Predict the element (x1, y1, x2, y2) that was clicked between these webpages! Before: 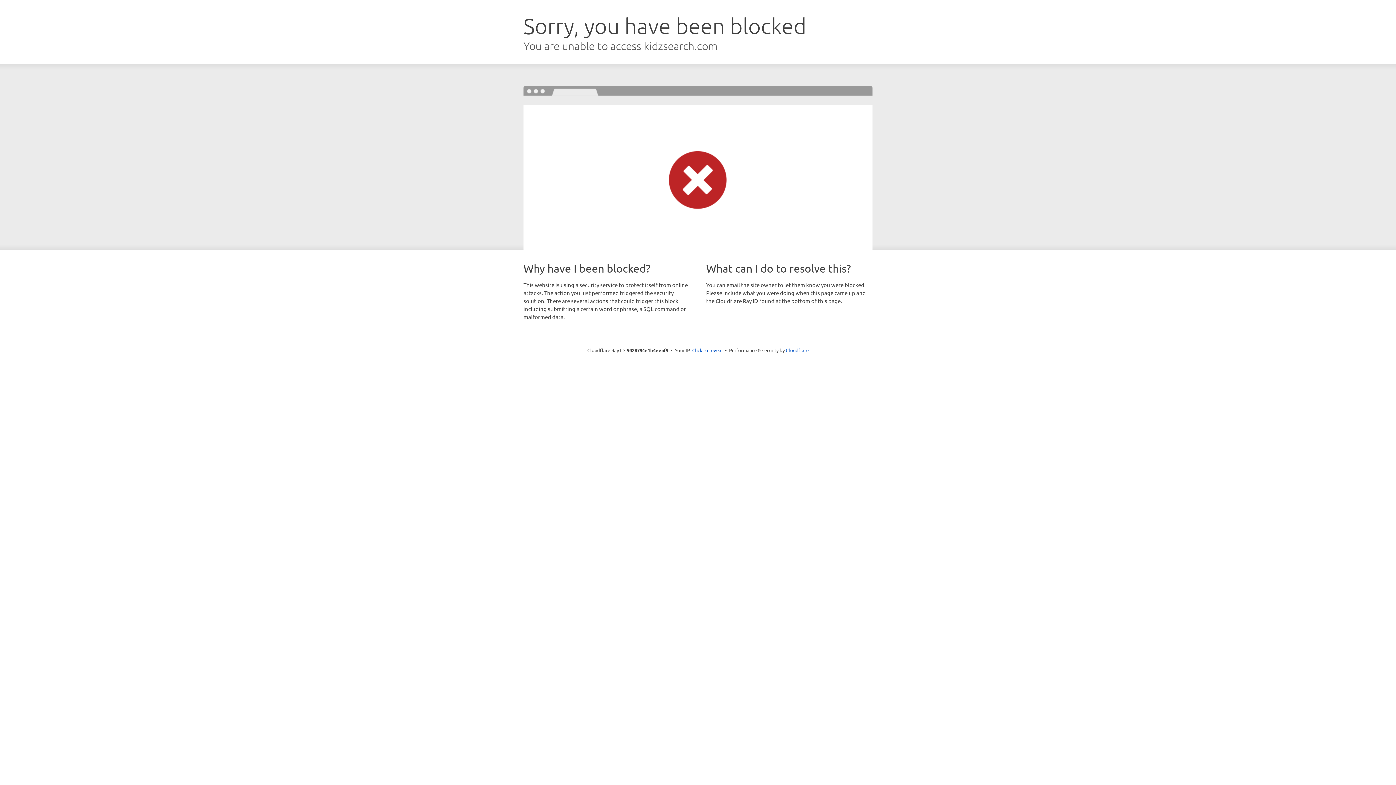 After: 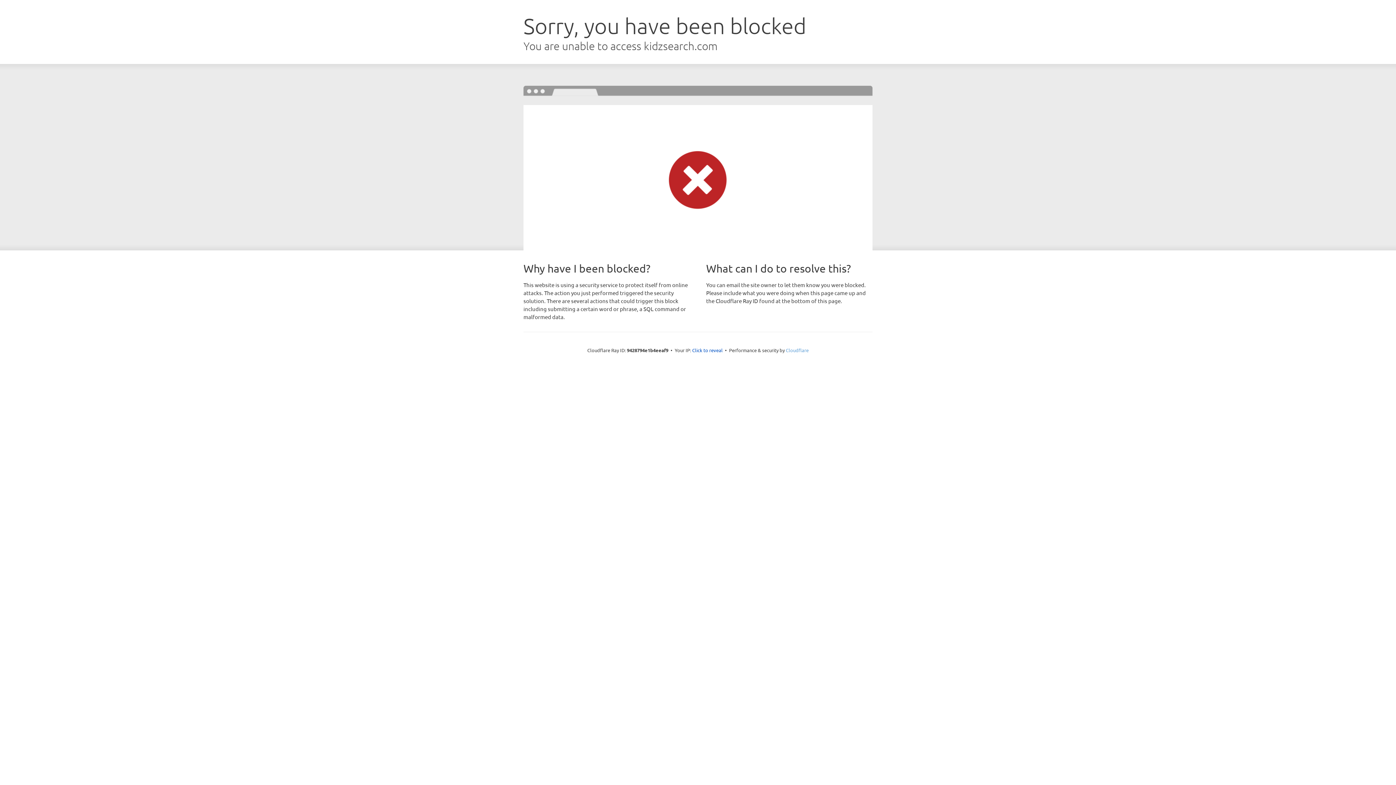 Action: bbox: (786, 347, 808, 353) label: Cloudflare